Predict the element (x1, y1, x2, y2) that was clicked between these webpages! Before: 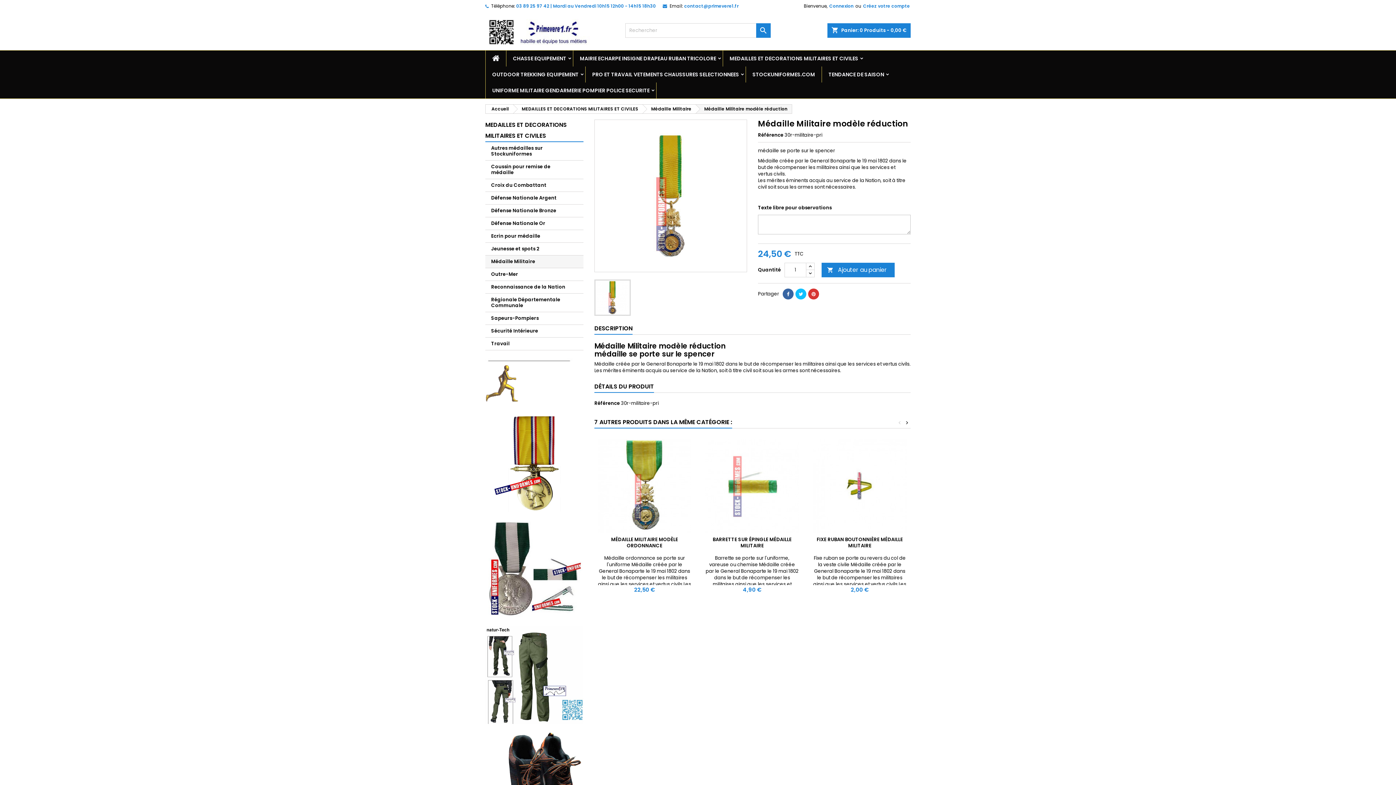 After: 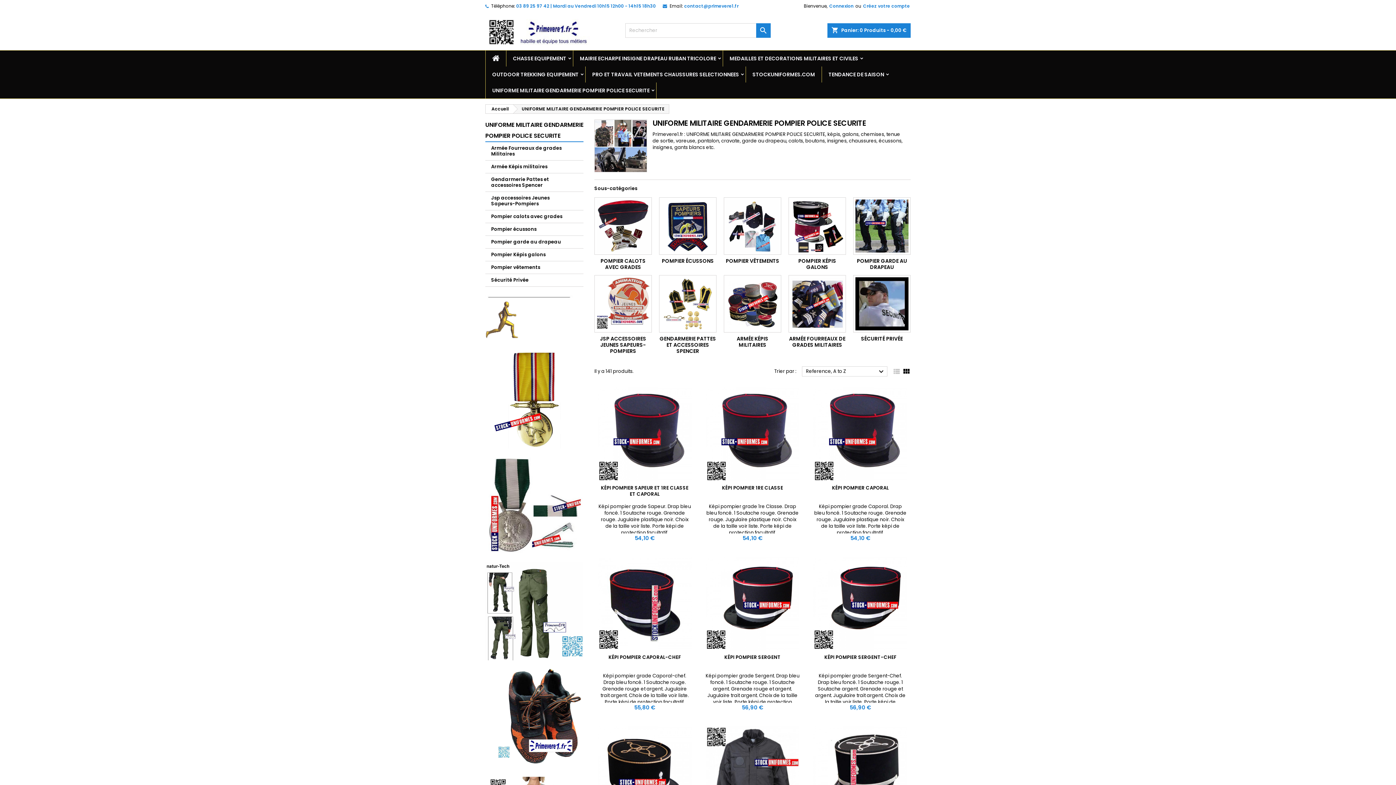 Action: bbox: (485, 82, 656, 98) label: UNIFORME MILITAIRE GENDARMERIE POMPIER POLICE SECURITE